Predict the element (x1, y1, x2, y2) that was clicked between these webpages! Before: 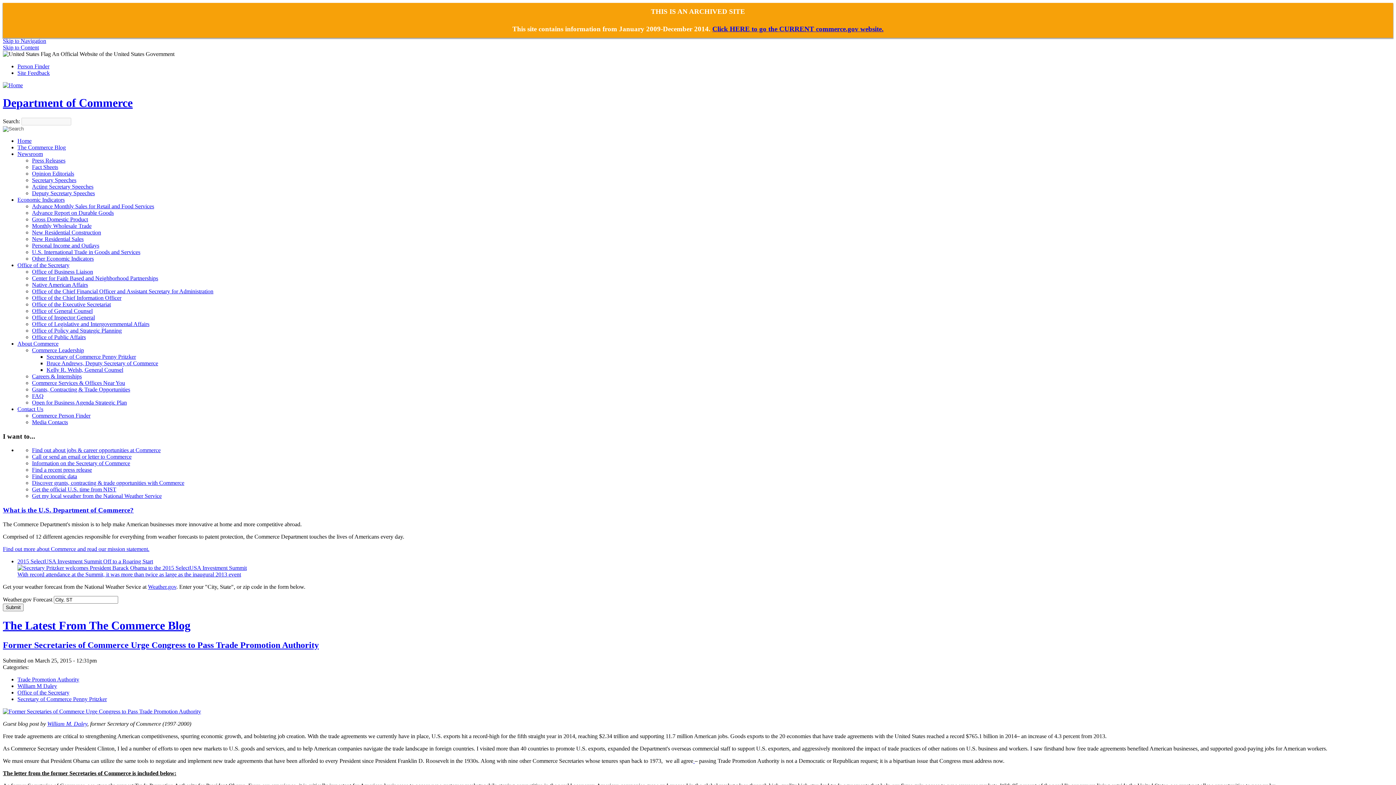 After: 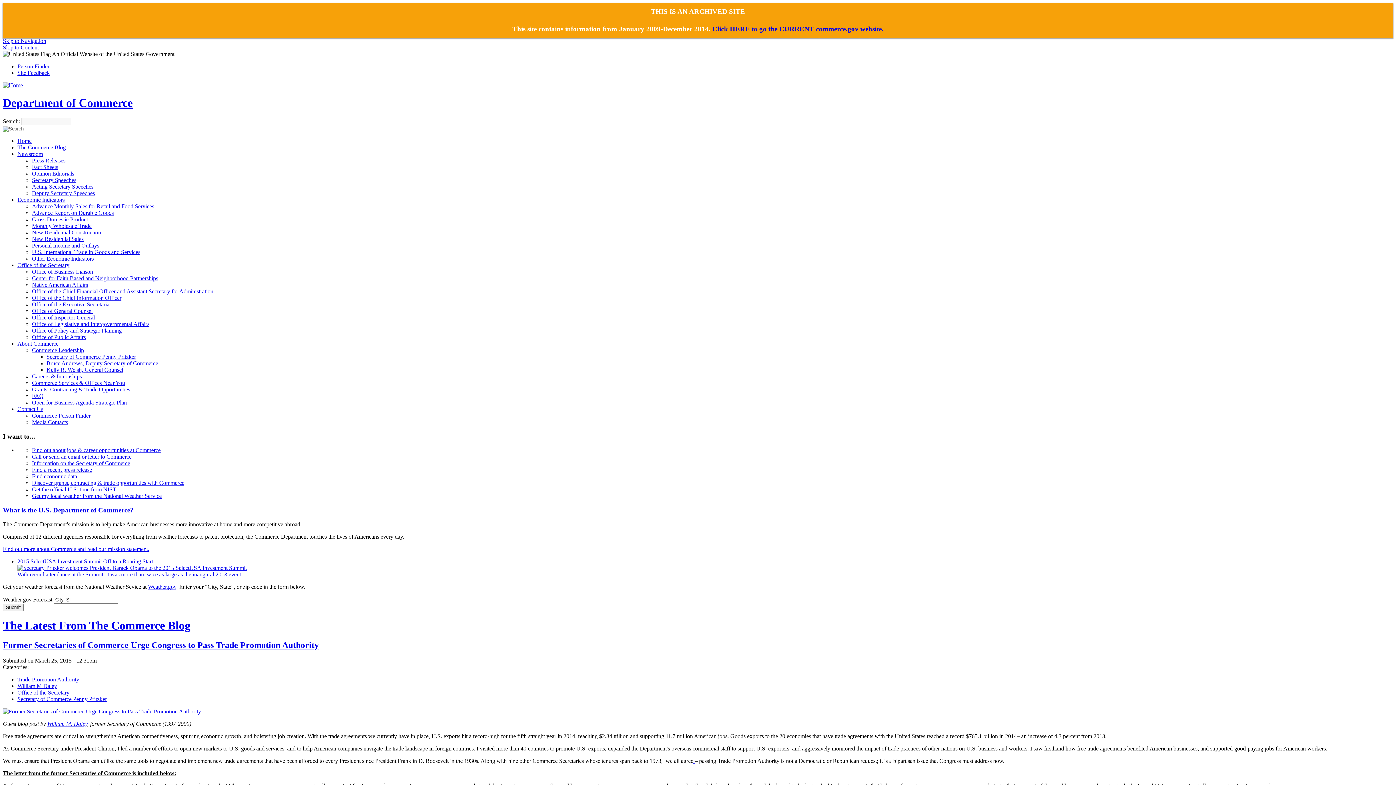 Action: label: Office of Business Liaison bbox: (32, 268, 93, 274)